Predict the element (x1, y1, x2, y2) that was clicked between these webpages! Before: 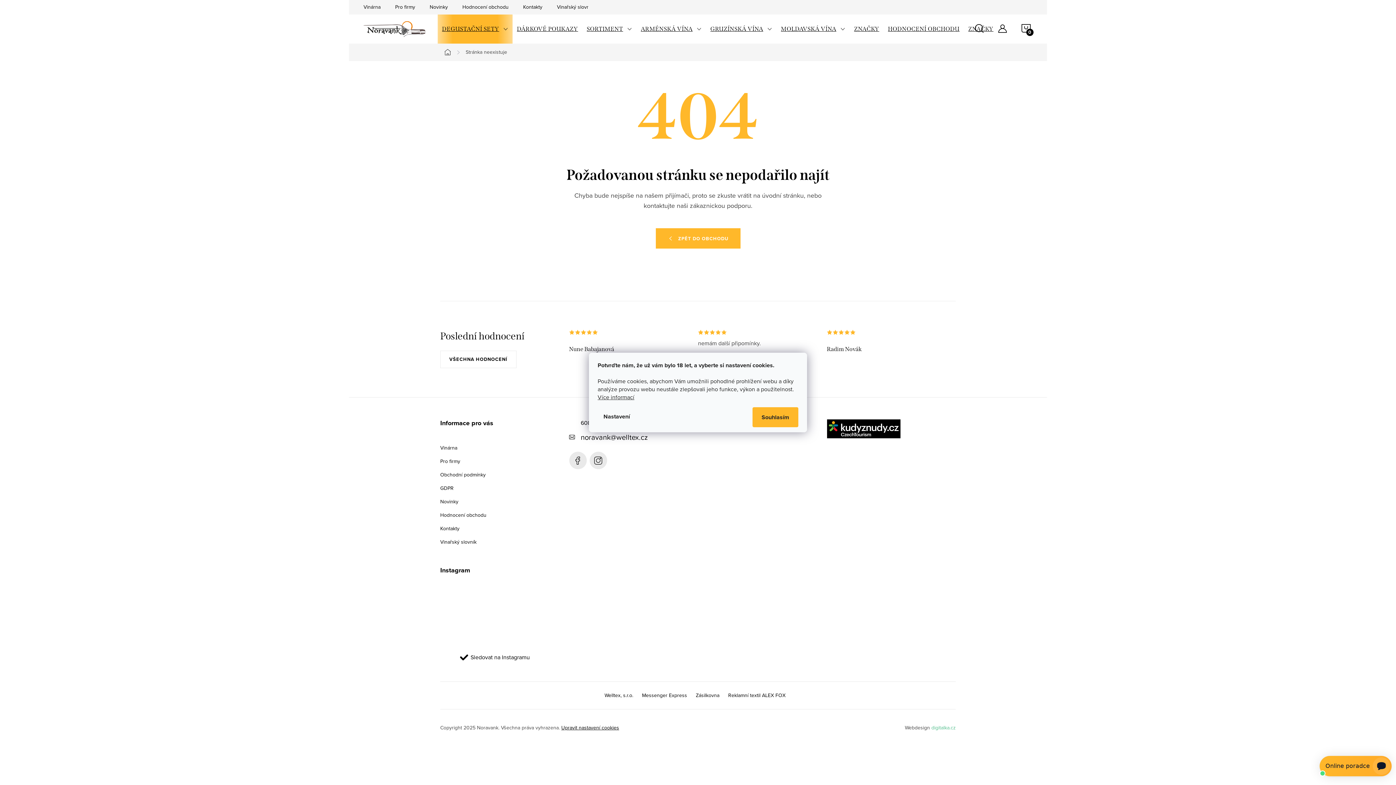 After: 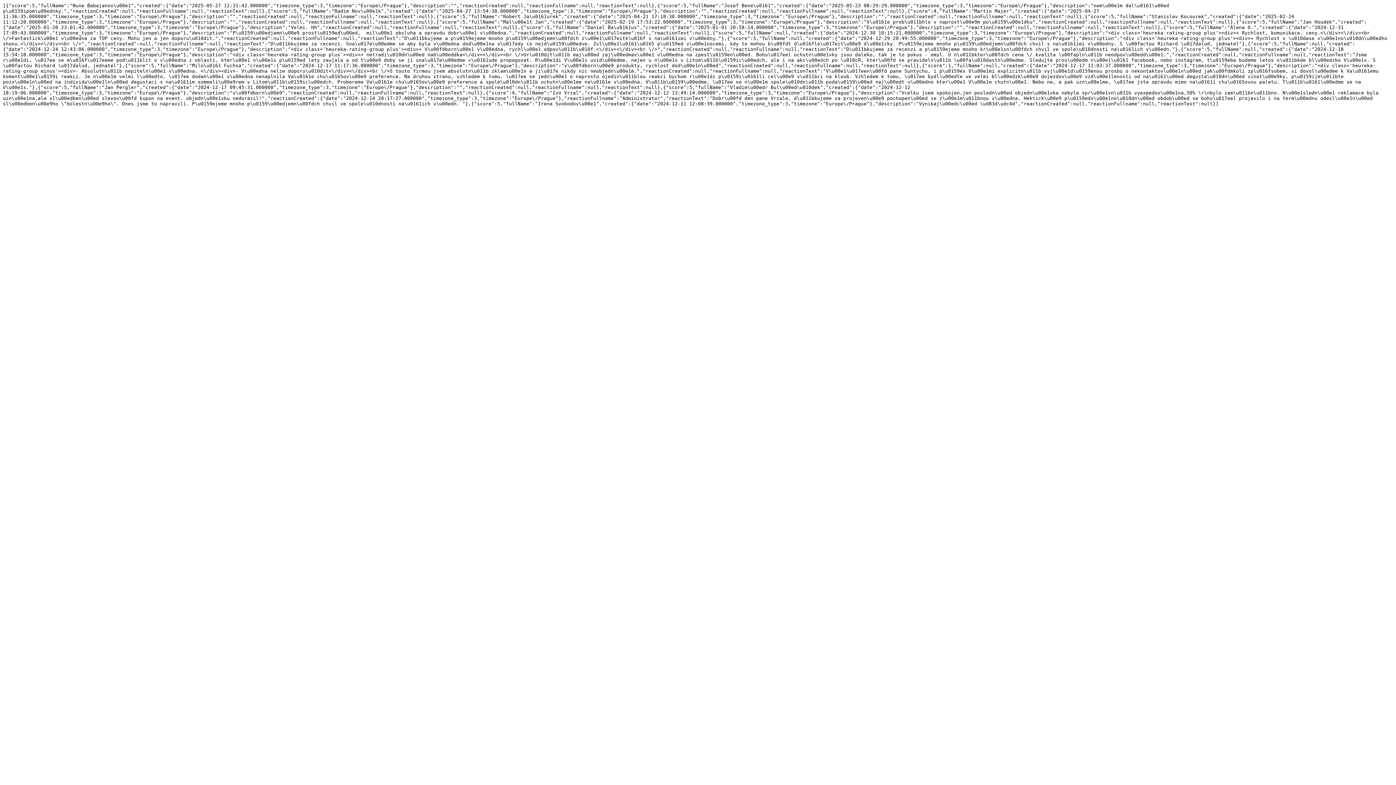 Action: bbox: (440, 350, 516, 368) label: VŠECHNA HODNOCENÍ